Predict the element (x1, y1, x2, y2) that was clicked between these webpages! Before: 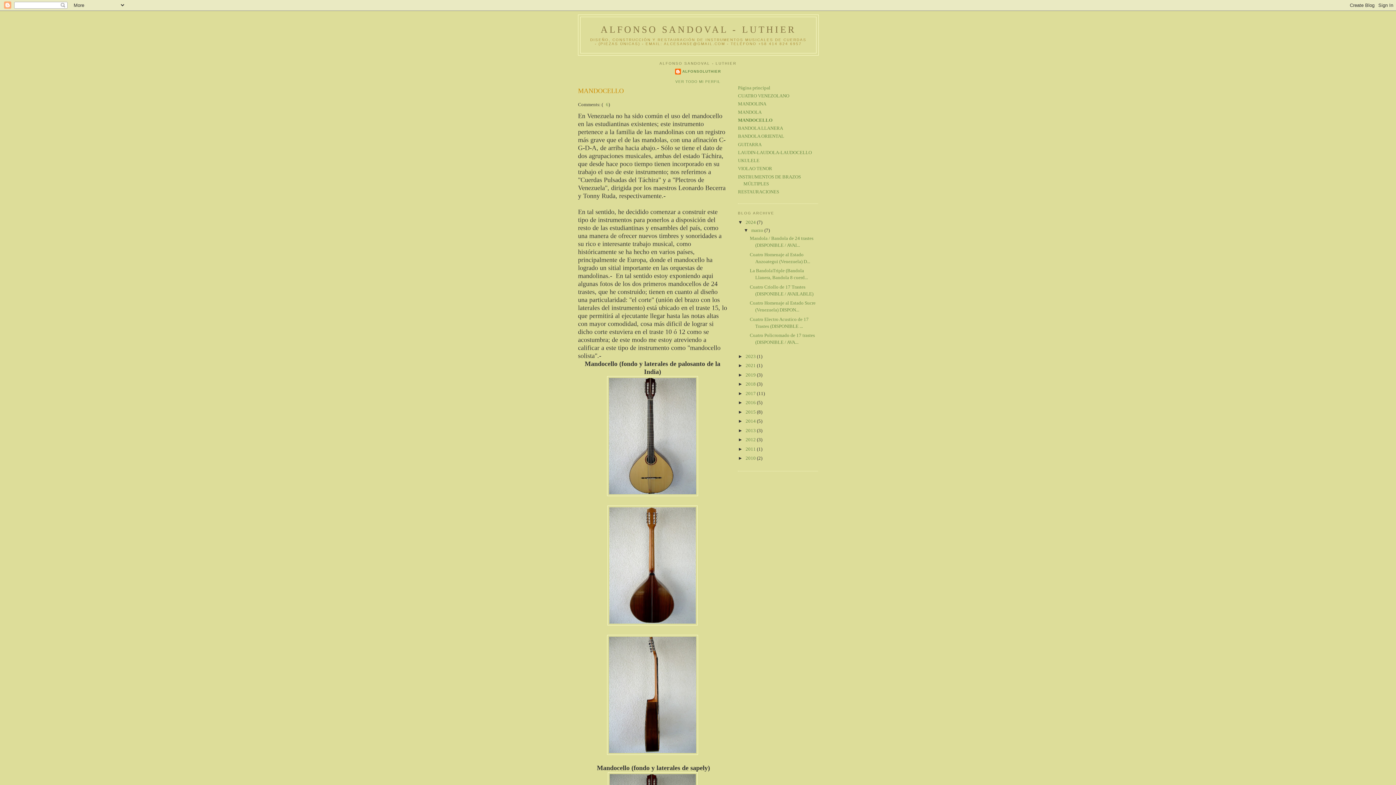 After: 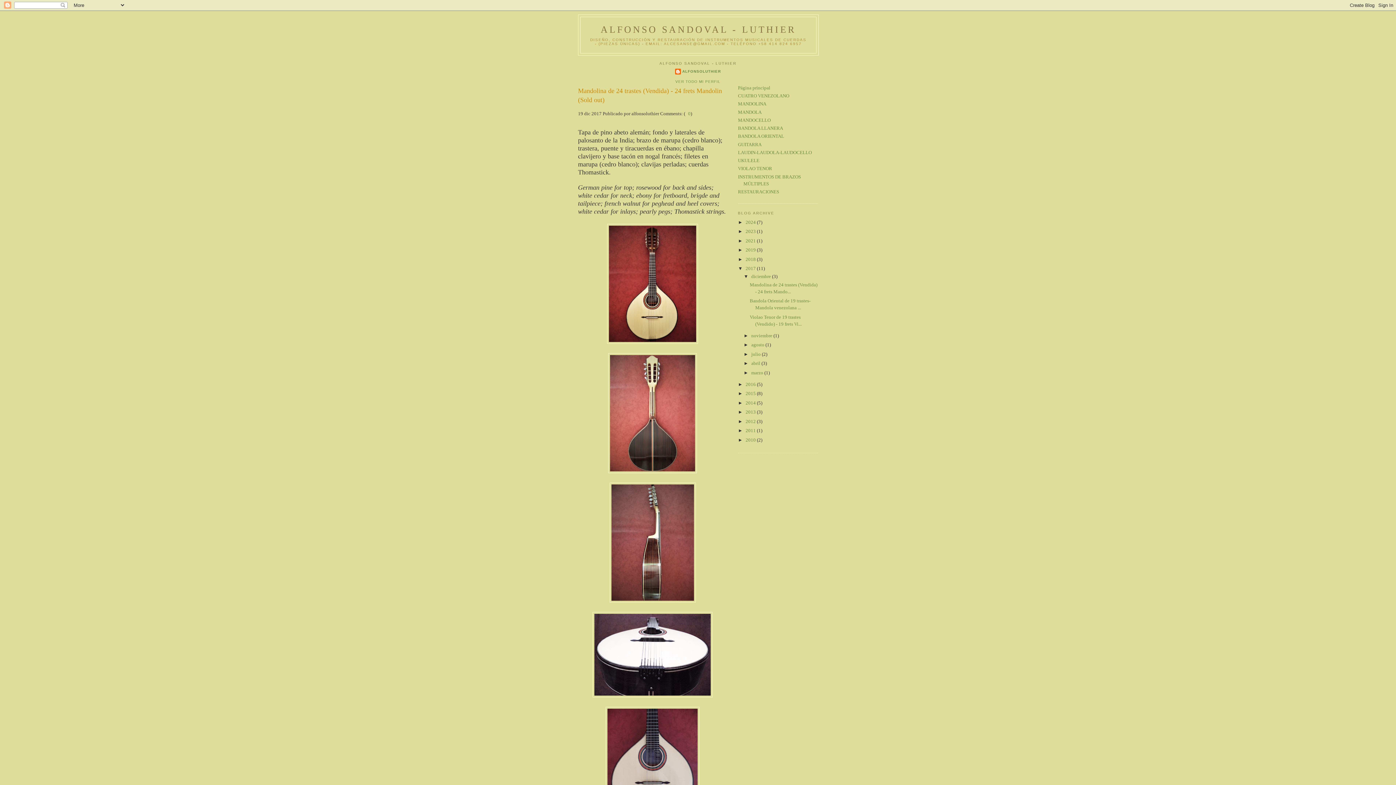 Action: bbox: (745, 390, 757, 396) label: 2017 